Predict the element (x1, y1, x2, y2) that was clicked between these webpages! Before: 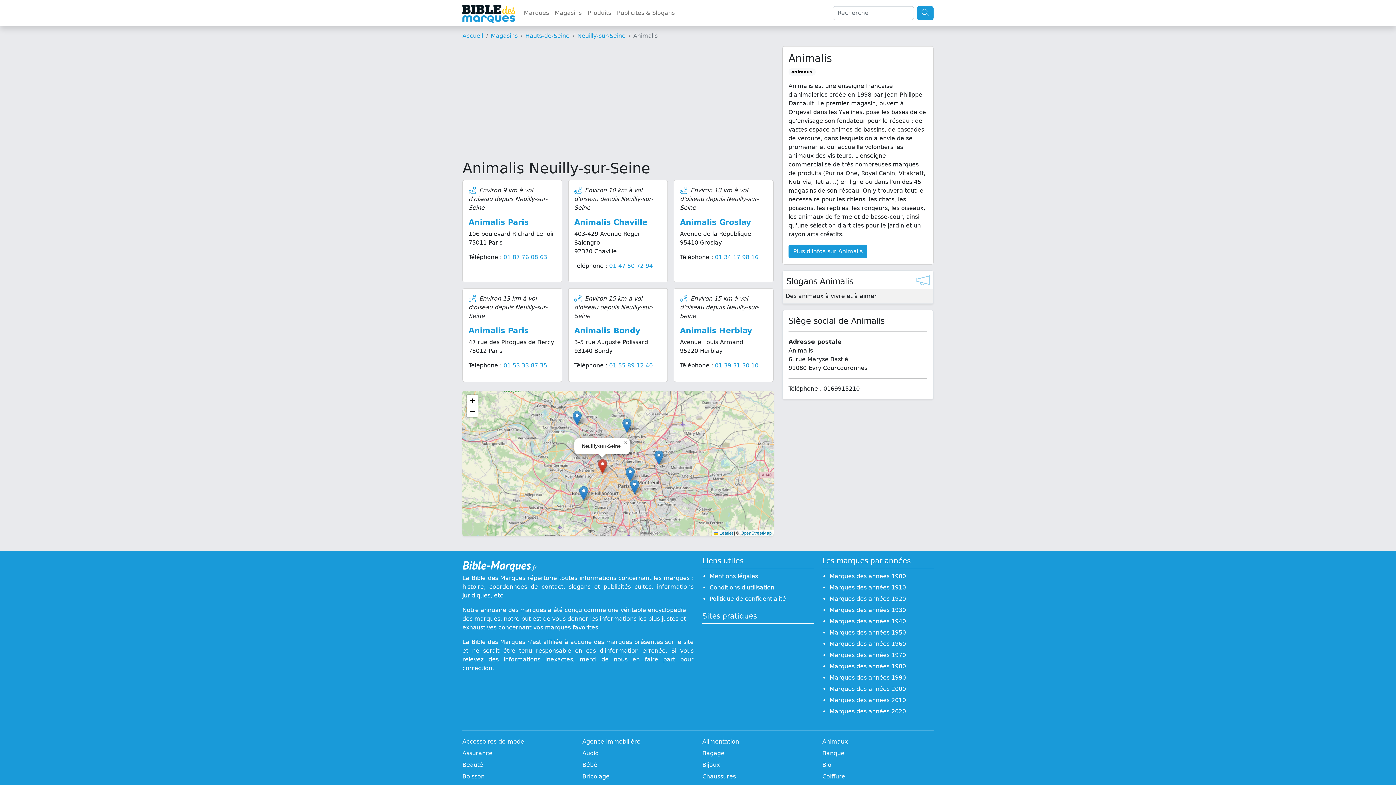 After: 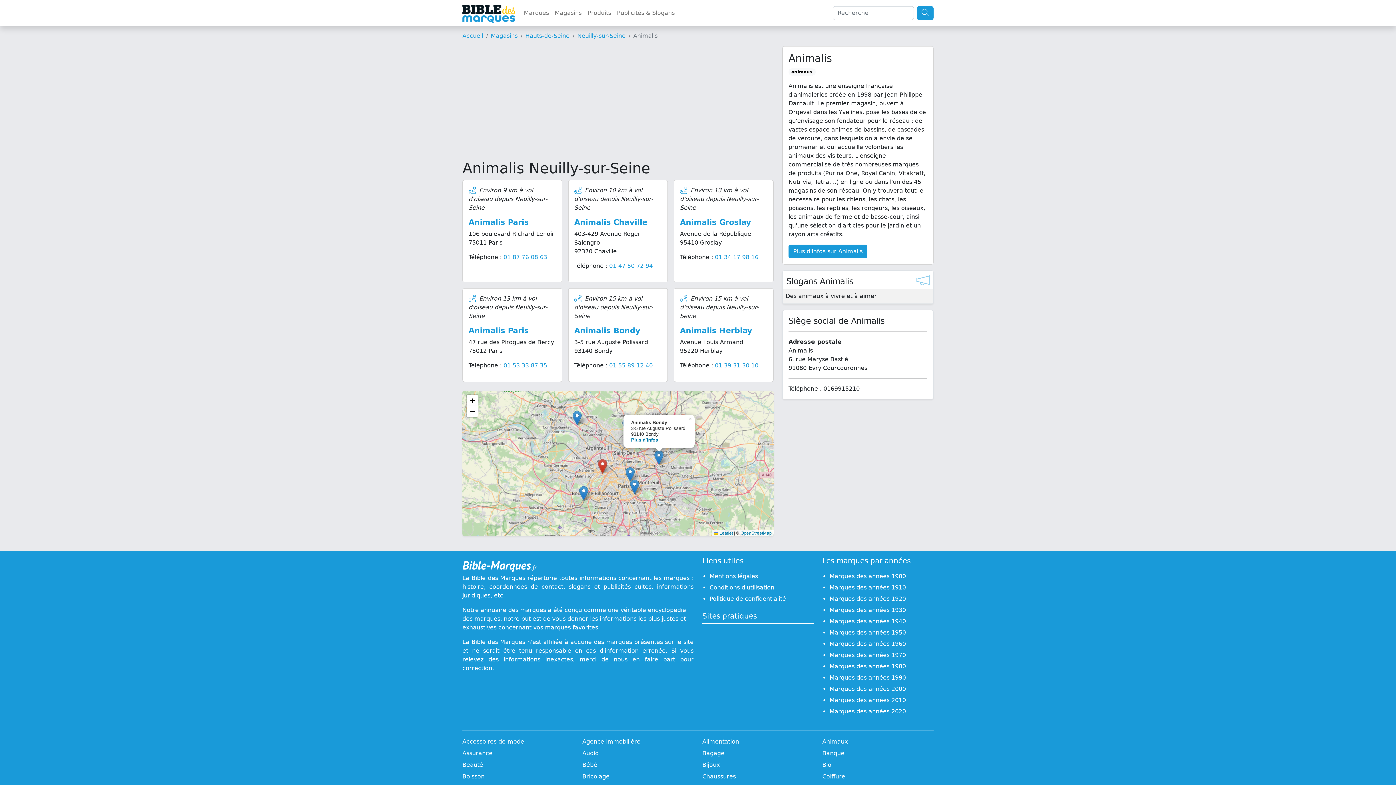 Action: bbox: (654, 450, 663, 465)